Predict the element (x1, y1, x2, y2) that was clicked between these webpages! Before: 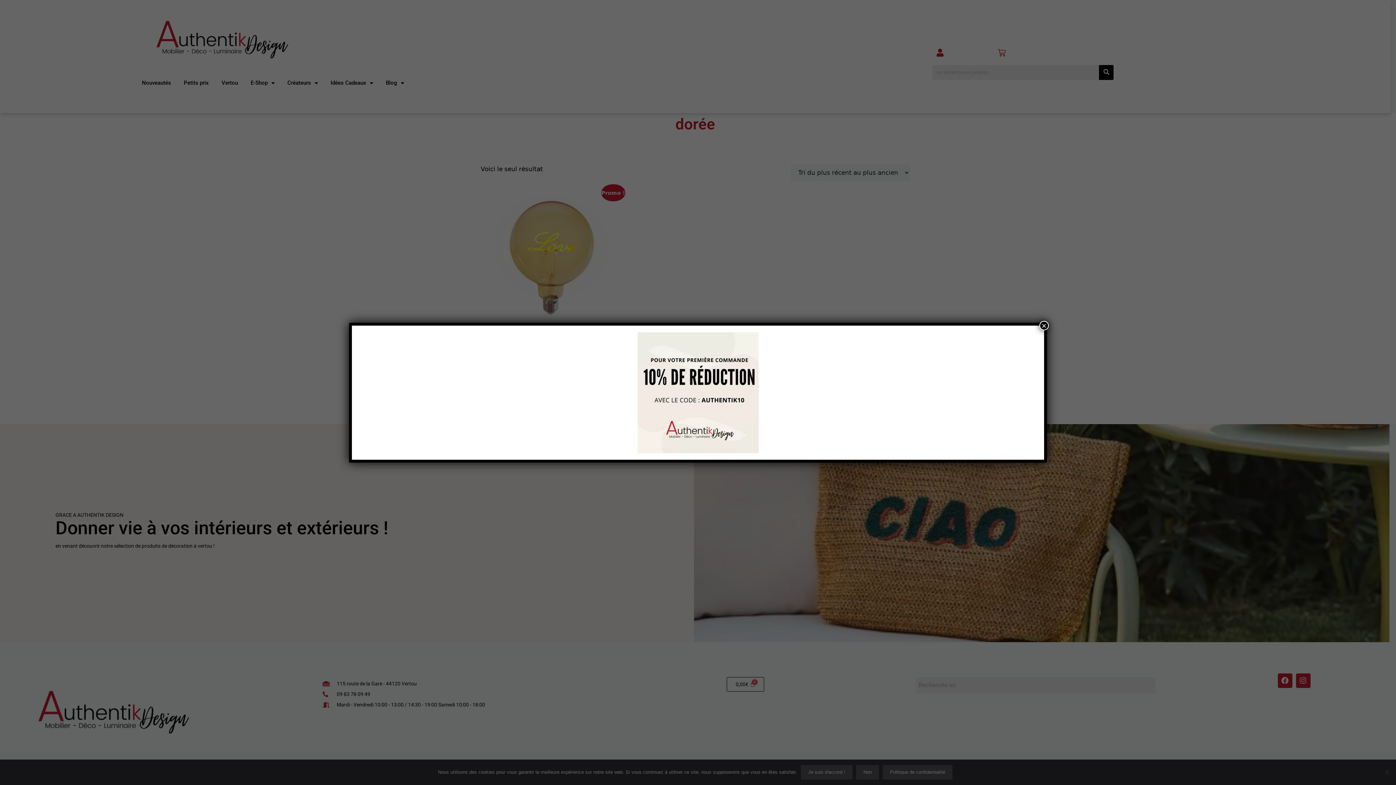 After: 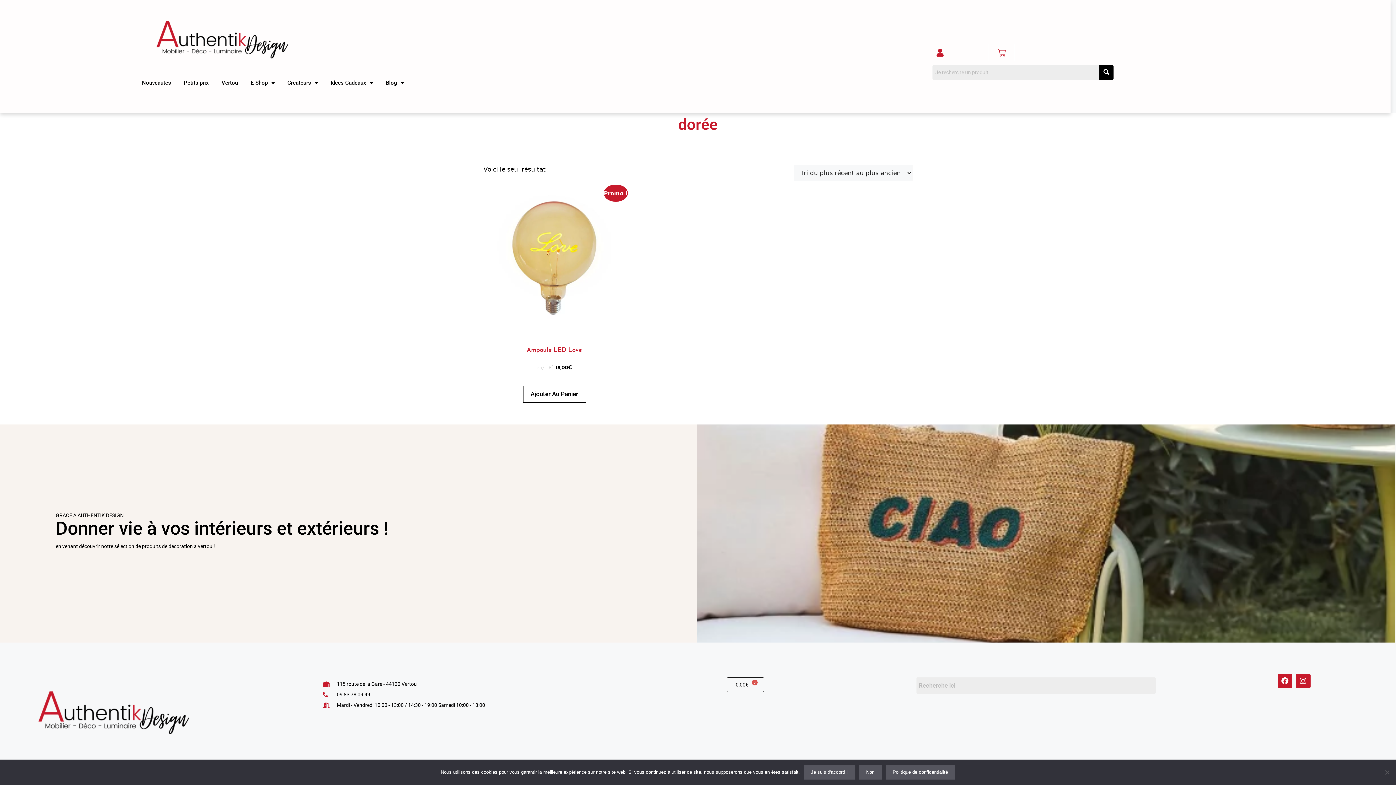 Action: bbox: (1039, 320, 1049, 330) label: Fermer